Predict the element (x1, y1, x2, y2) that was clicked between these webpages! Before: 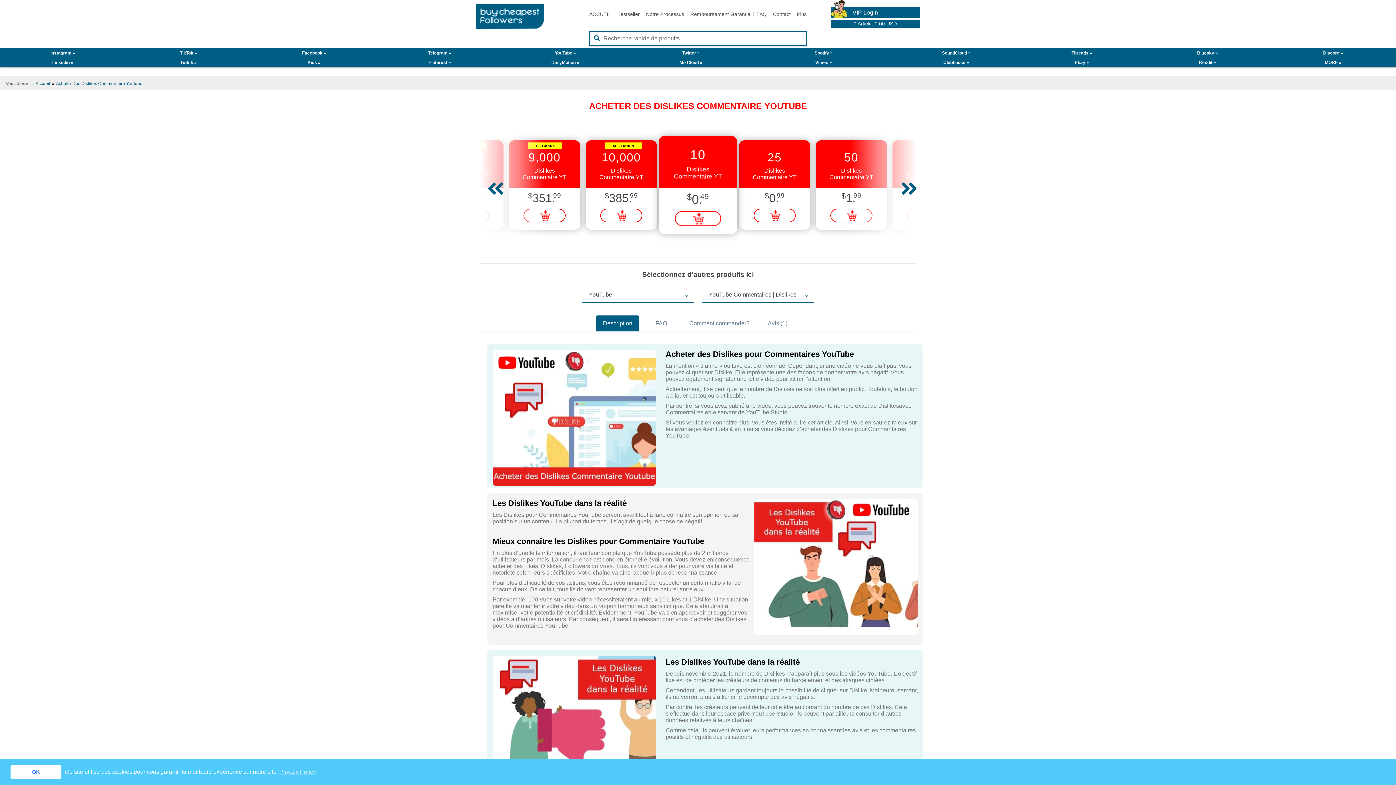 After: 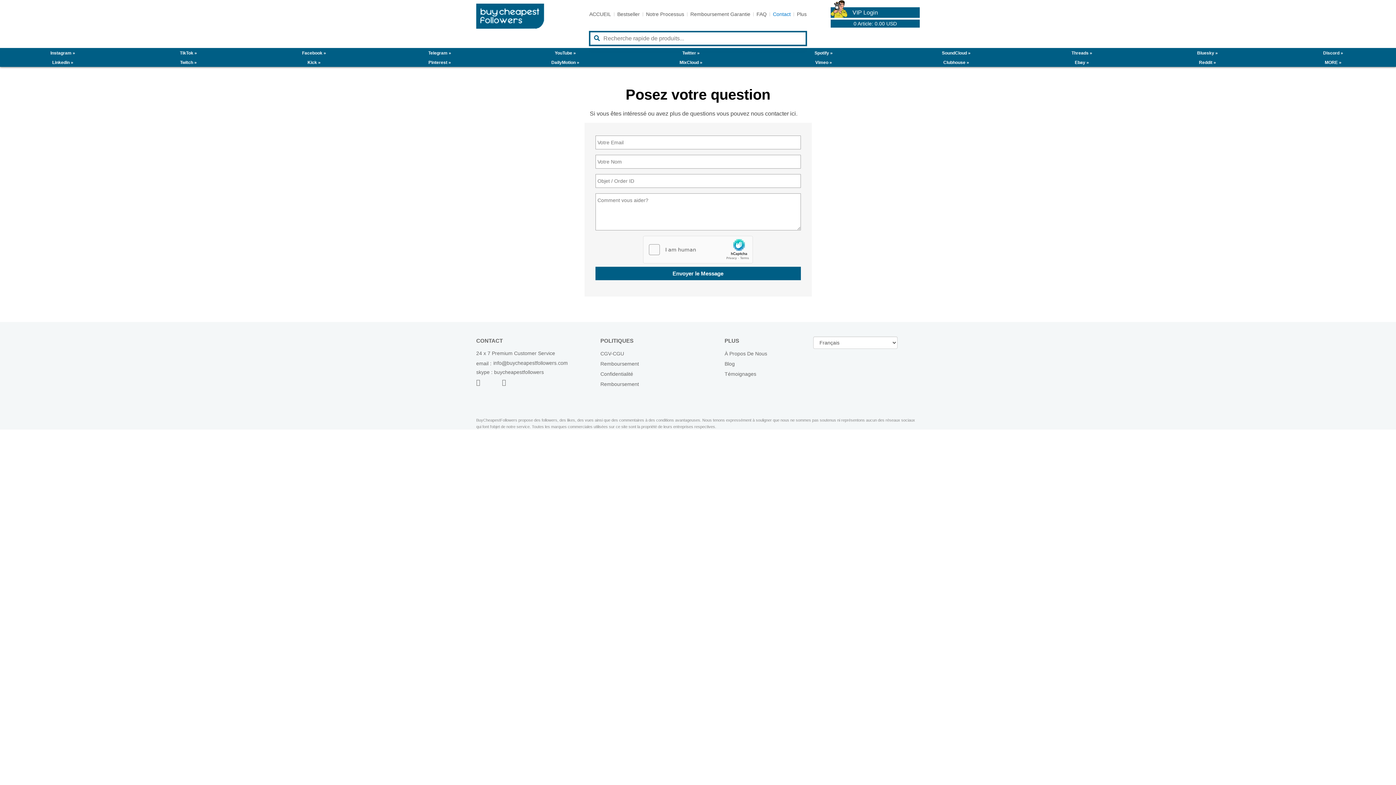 Action: bbox: (770, 12, 794, 16) label: Contact